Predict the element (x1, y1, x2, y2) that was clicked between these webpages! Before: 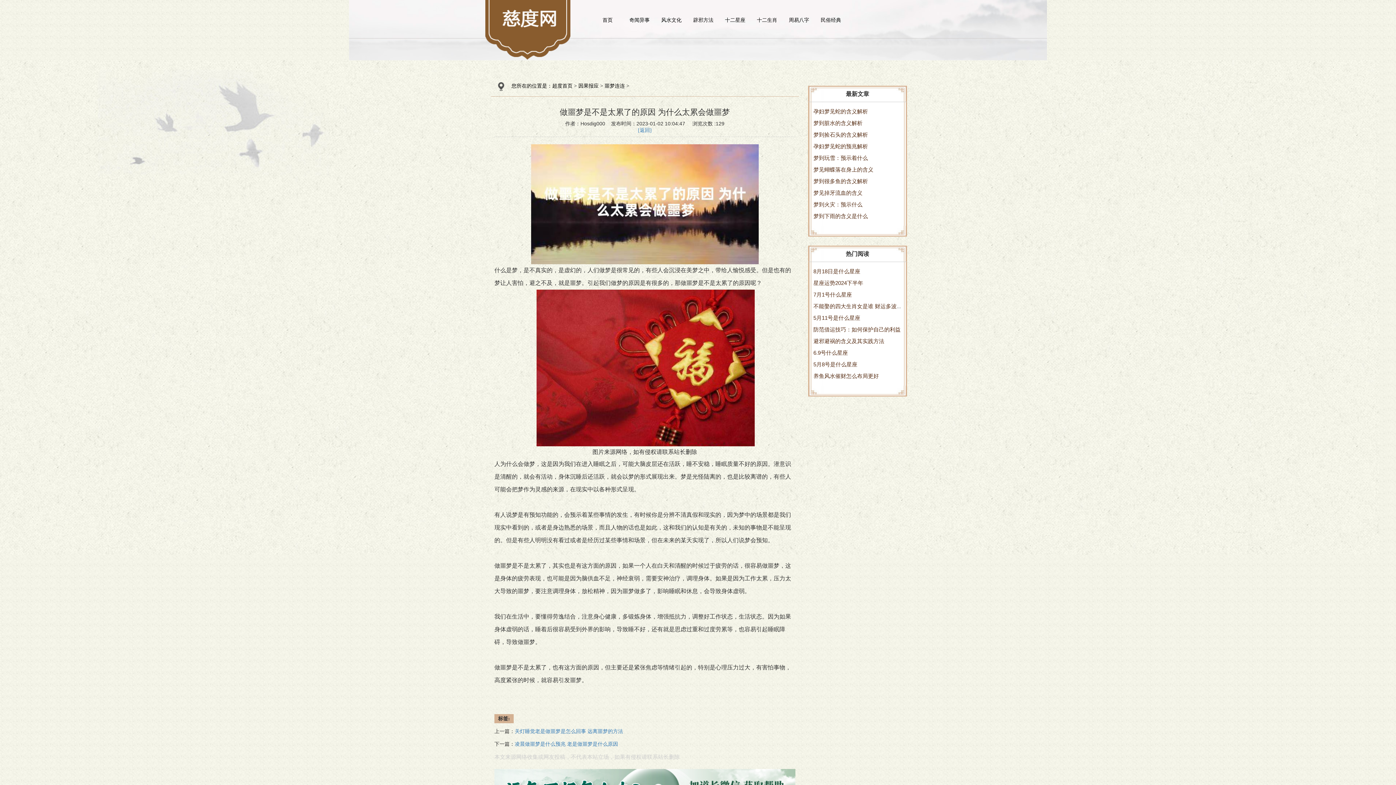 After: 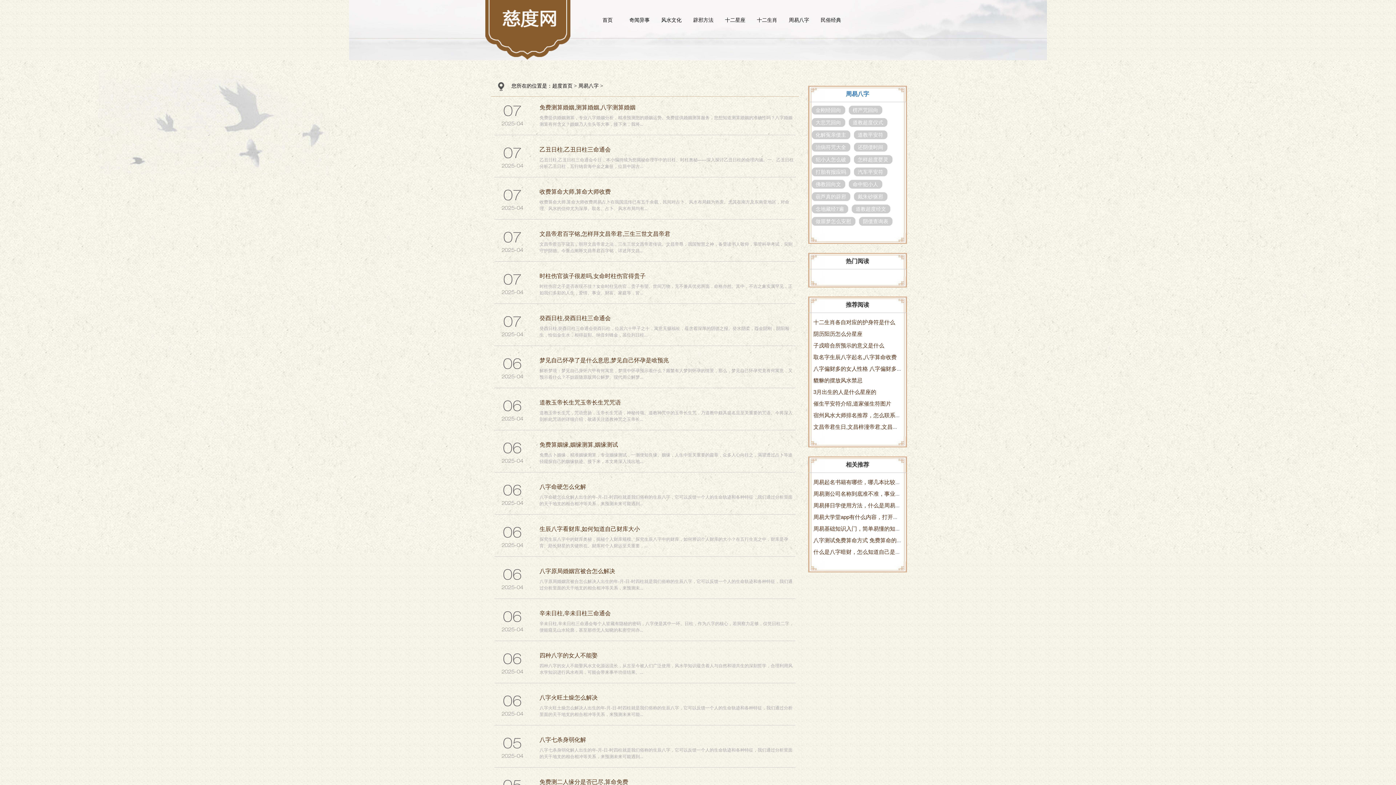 Action: label: 周易八字 bbox: (783, 9, 815, 30)